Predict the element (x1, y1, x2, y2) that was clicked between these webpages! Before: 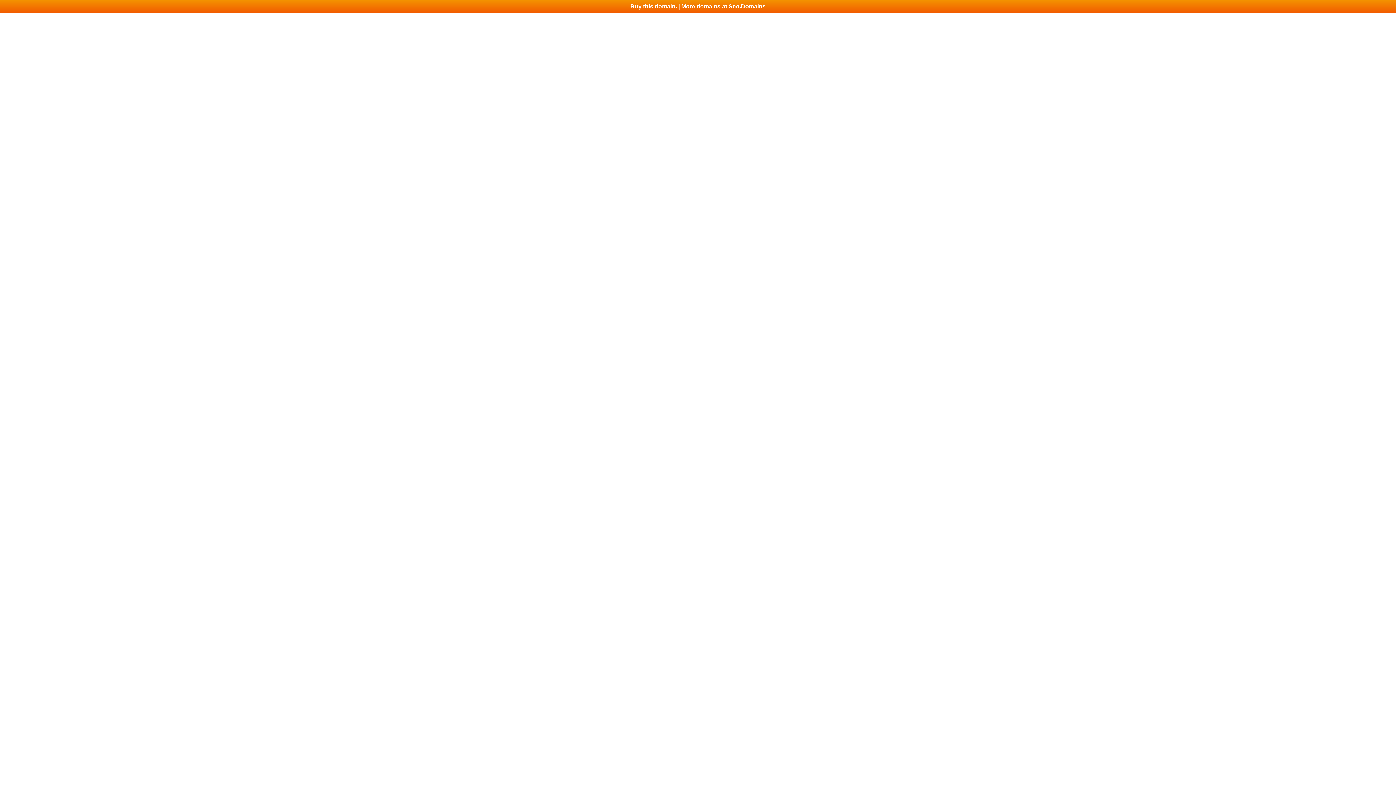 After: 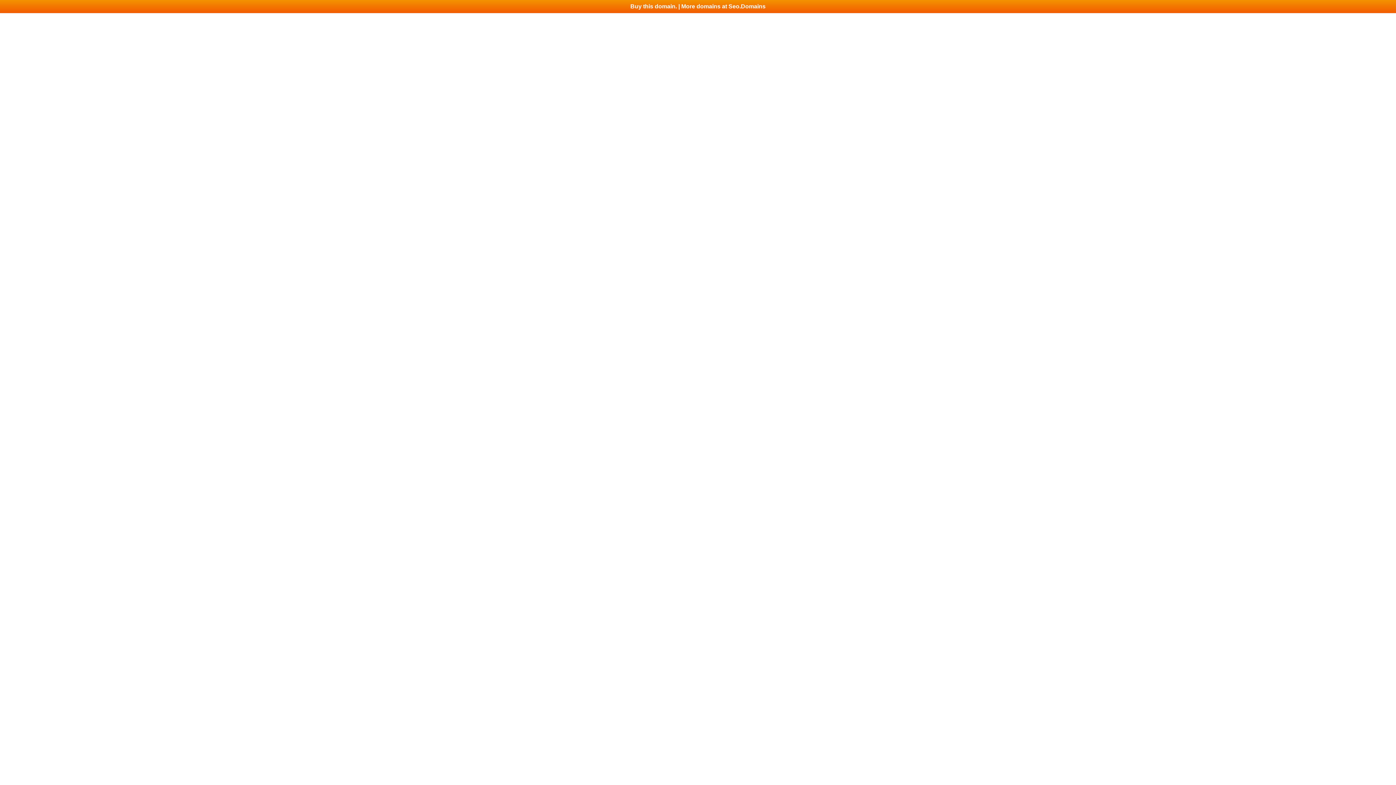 Action: bbox: (0, 0, 1396, 13) label: Buy this domain. | More domains at Seo.Domains